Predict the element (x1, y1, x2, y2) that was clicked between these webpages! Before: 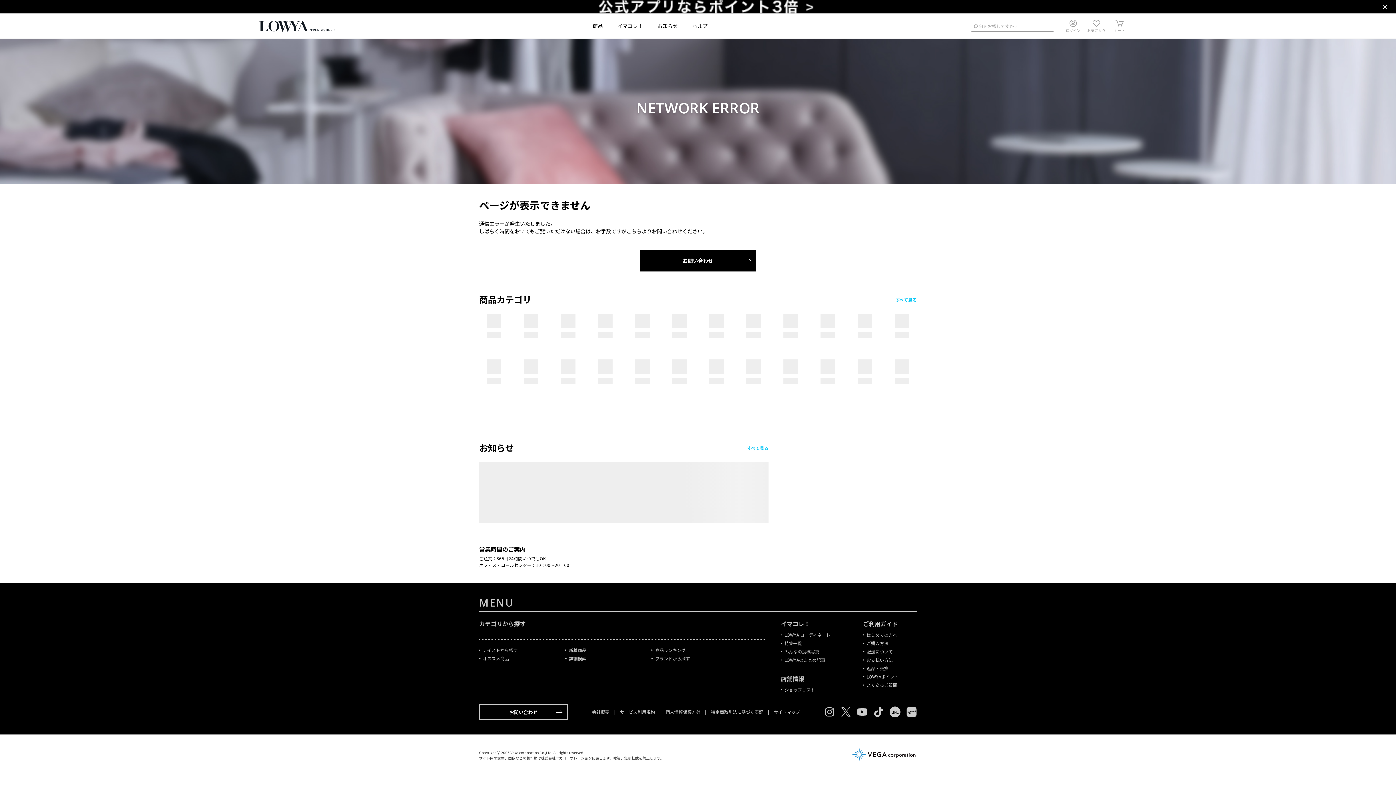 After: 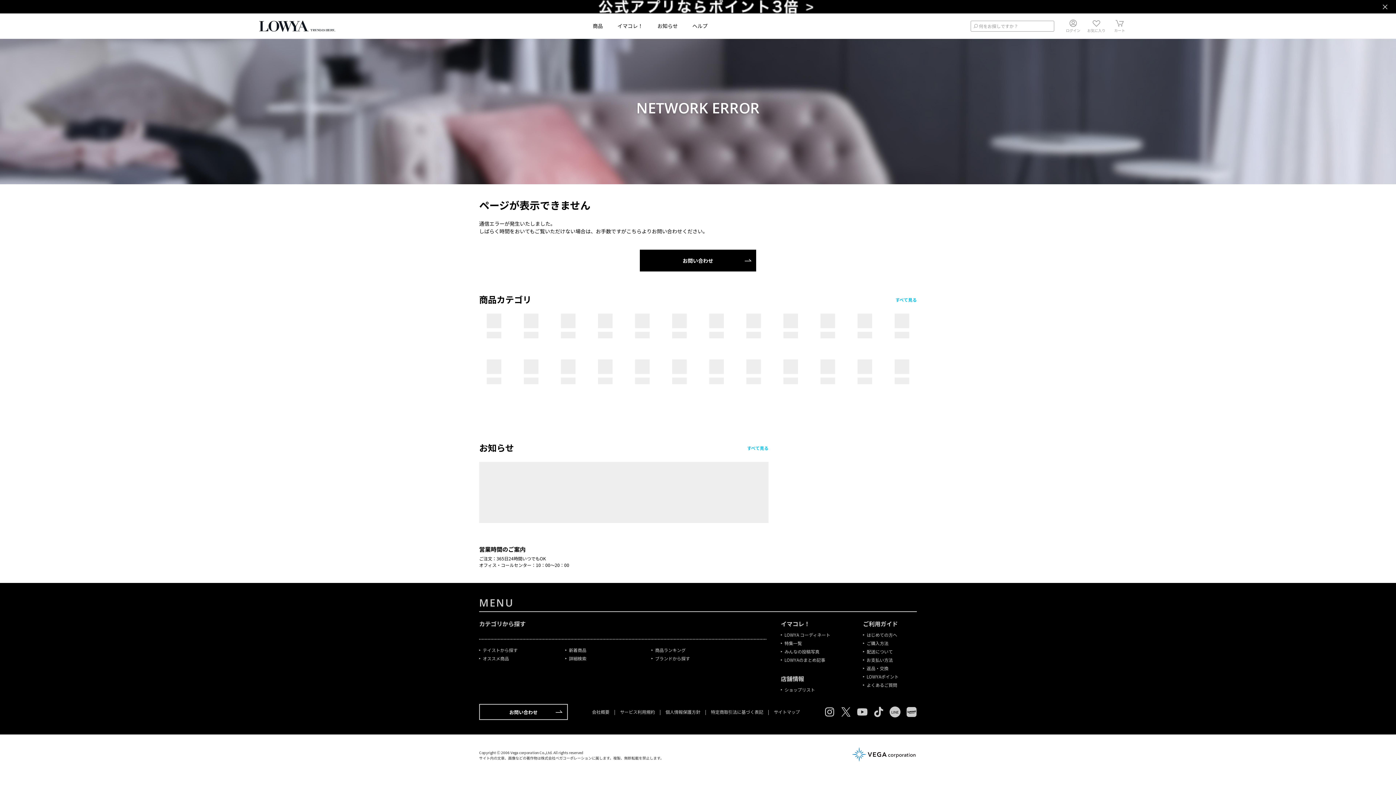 Action: bbox: (824, 706, 835, 717)